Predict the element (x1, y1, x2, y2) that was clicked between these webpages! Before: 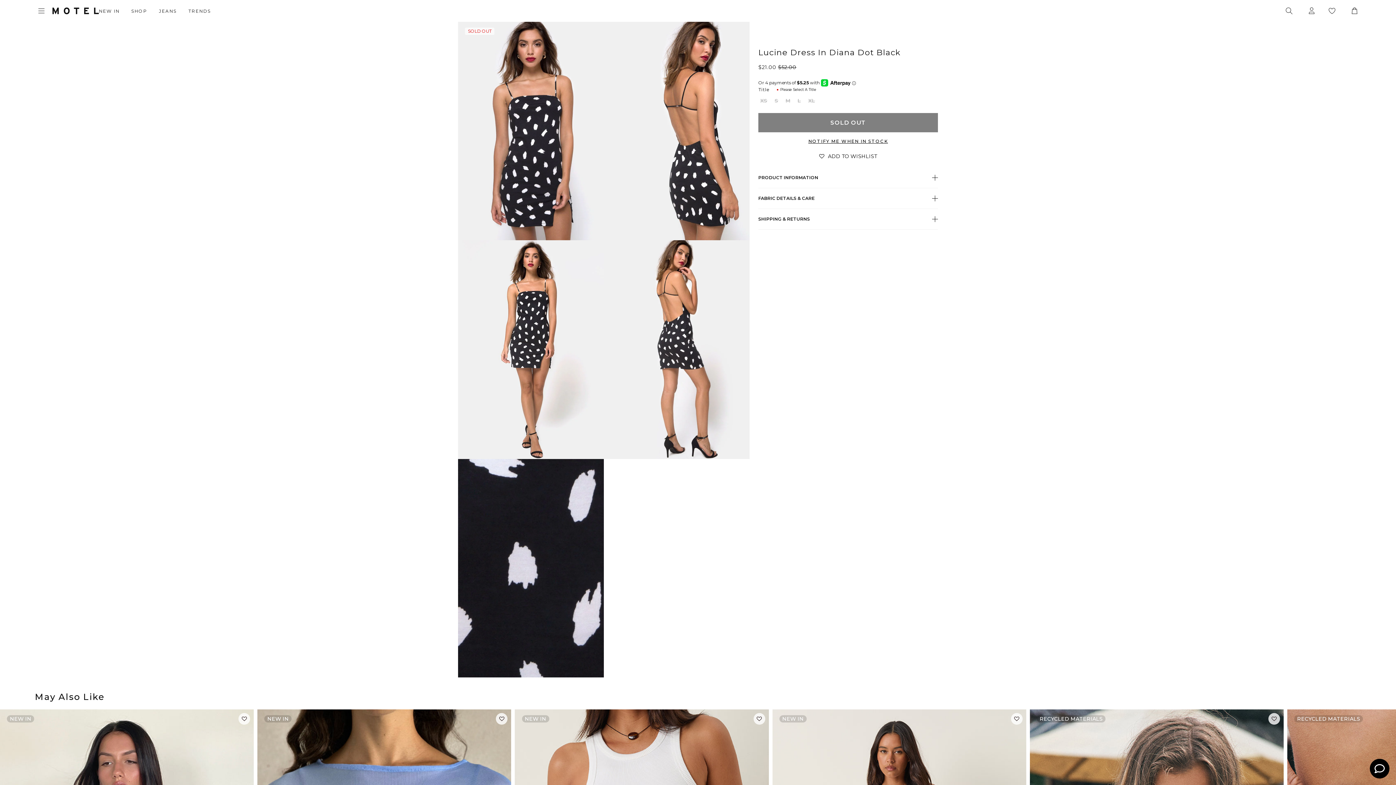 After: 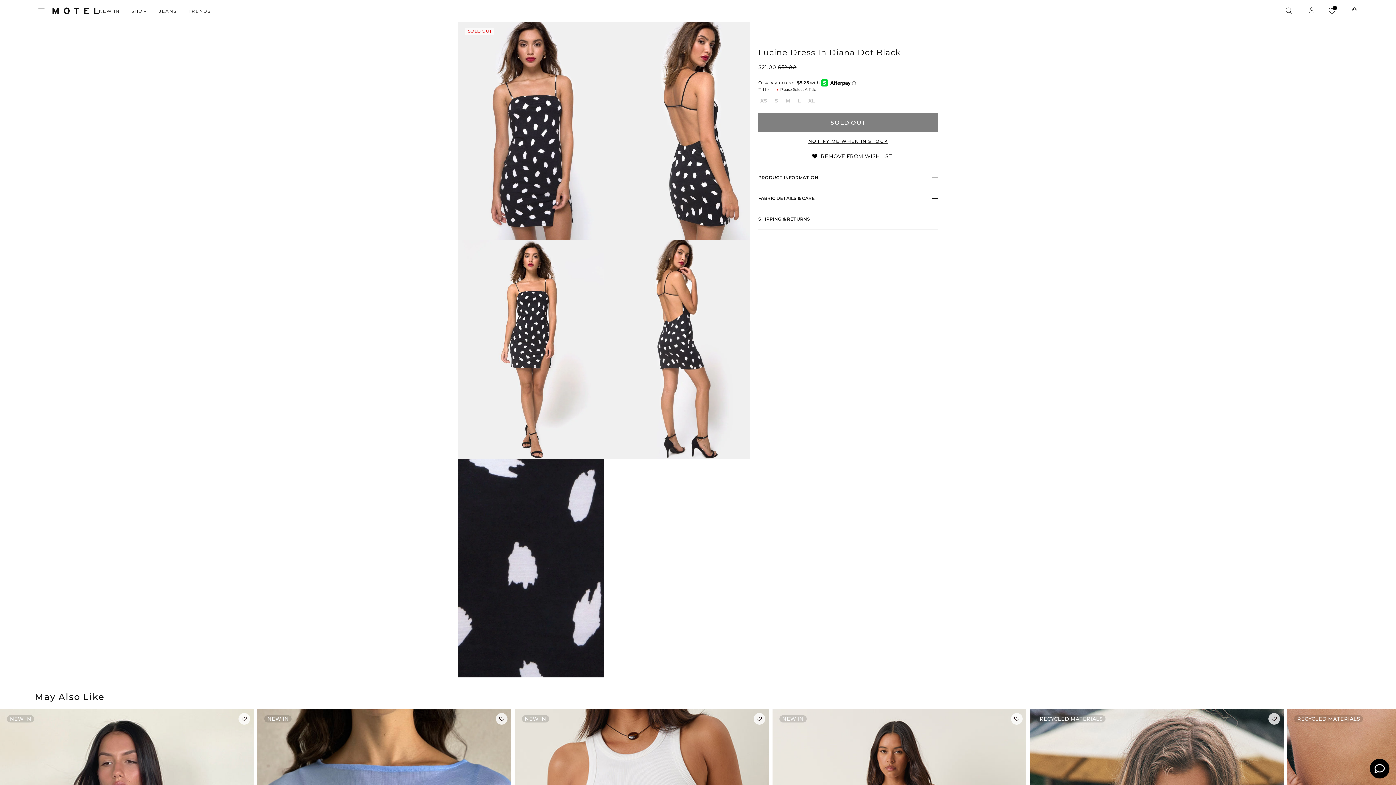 Action: bbox: (811, 148, 884, 163) label: Add to Wishlist